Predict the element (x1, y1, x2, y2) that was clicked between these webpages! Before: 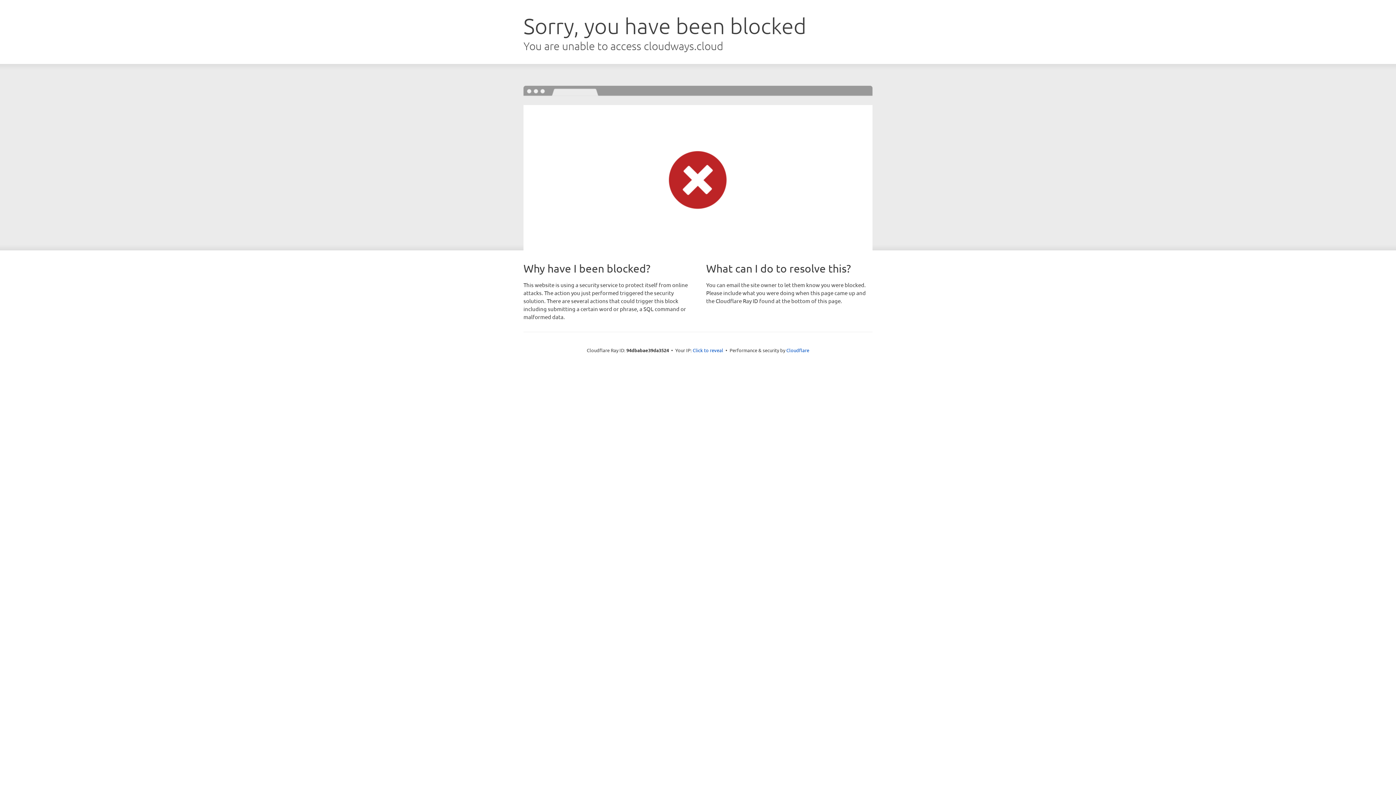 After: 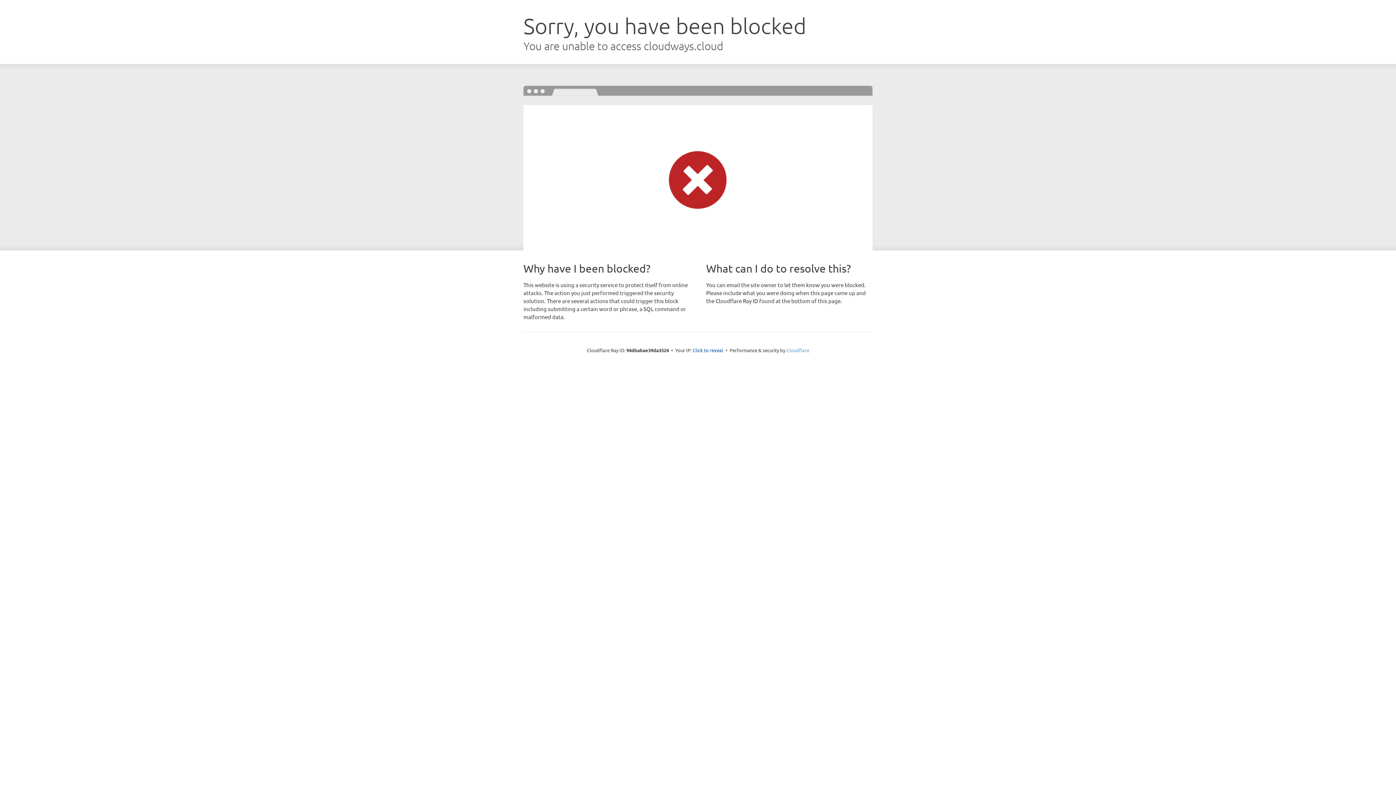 Action: bbox: (786, 347, 809, 353) label: Cloudflare